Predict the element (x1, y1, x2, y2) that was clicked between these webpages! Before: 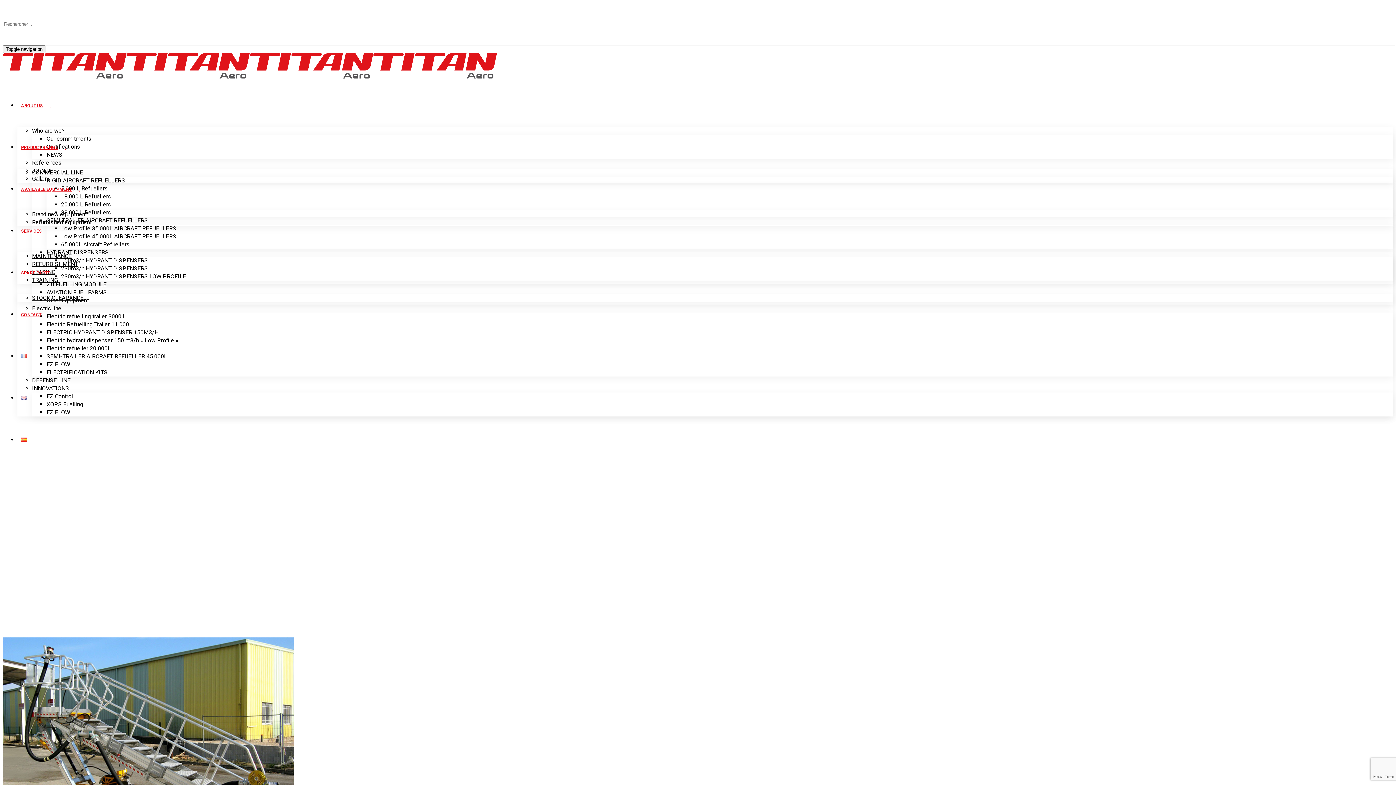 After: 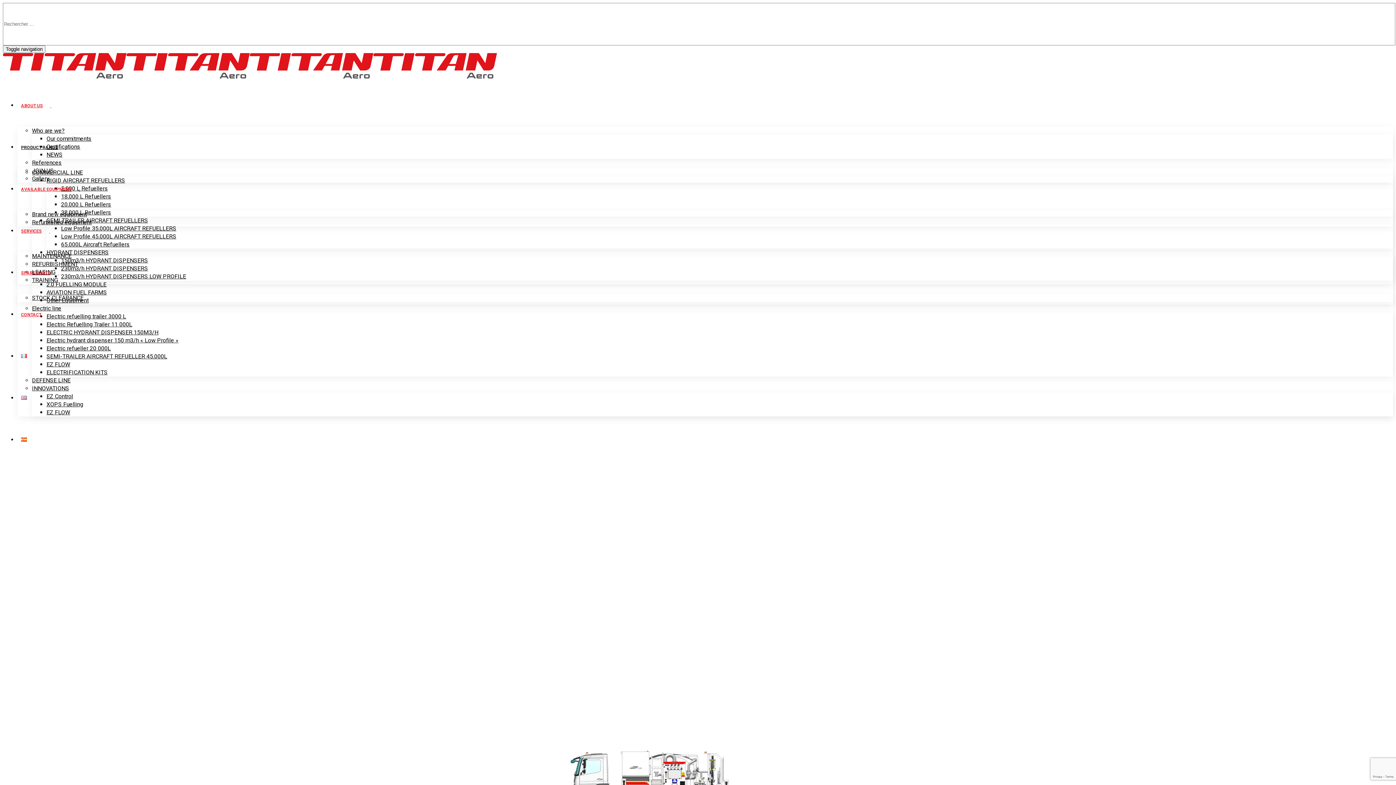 Action: bbox: (61, 265, 148, 272) label: 230m3/h HYDRANT DISPENSERS